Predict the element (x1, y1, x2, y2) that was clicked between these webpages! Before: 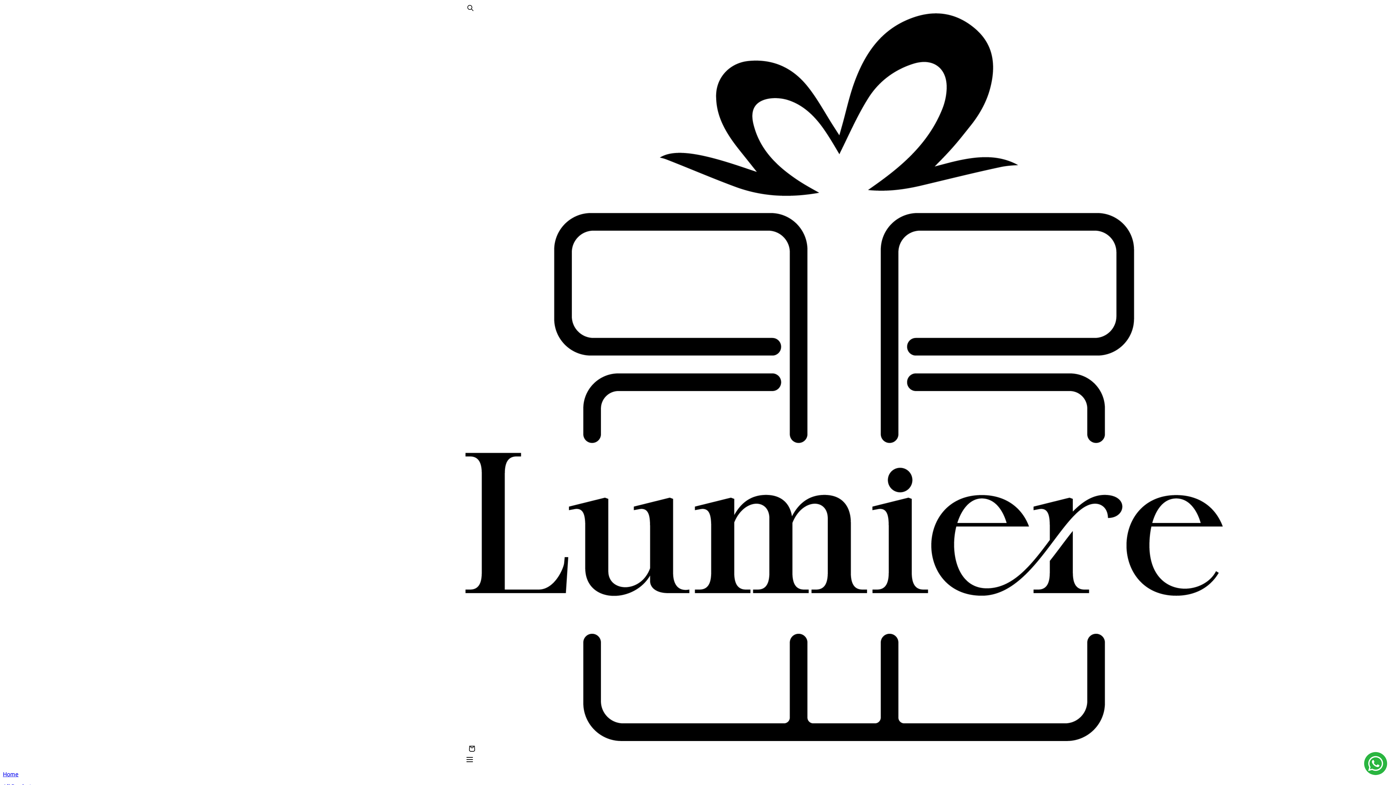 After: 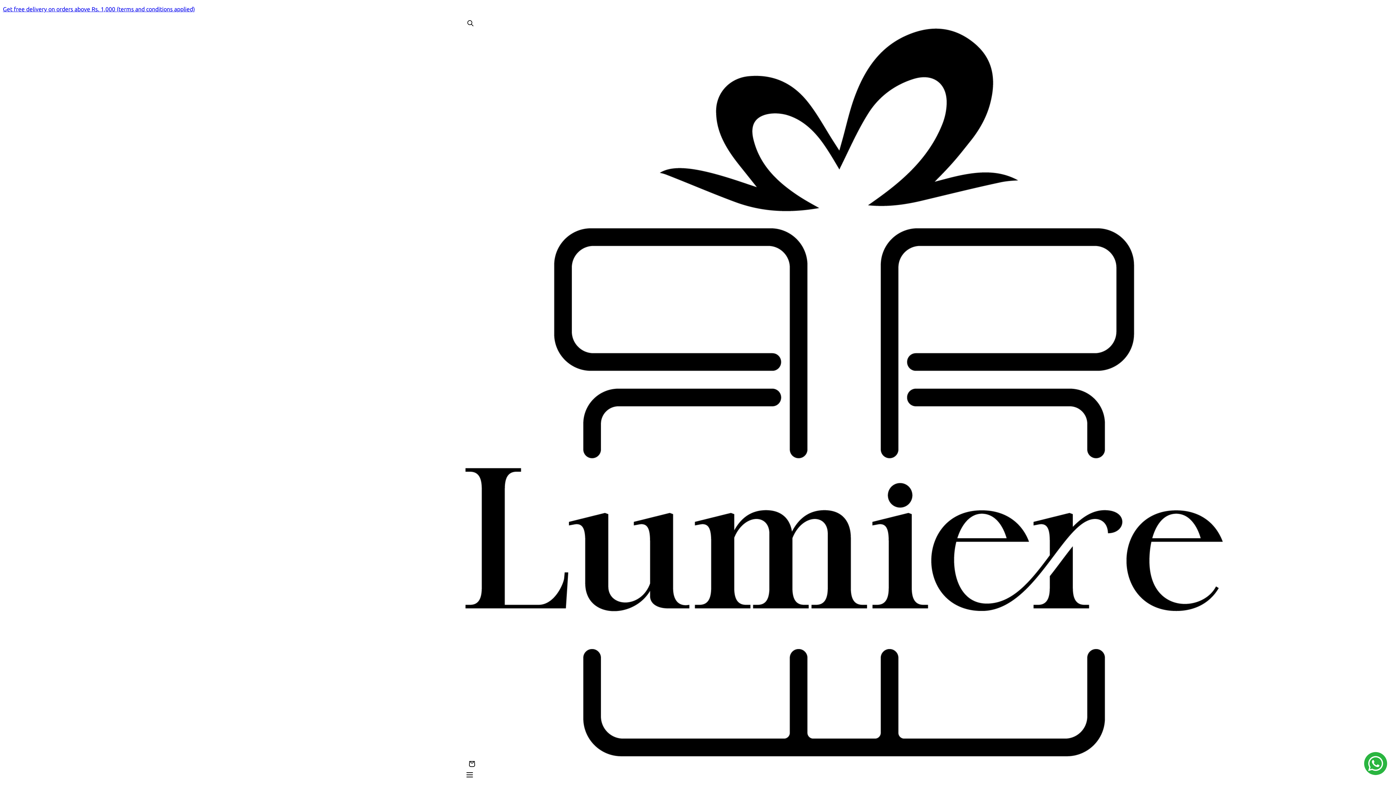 Action: label: Home bbox: (2, 771, 1393, 777)